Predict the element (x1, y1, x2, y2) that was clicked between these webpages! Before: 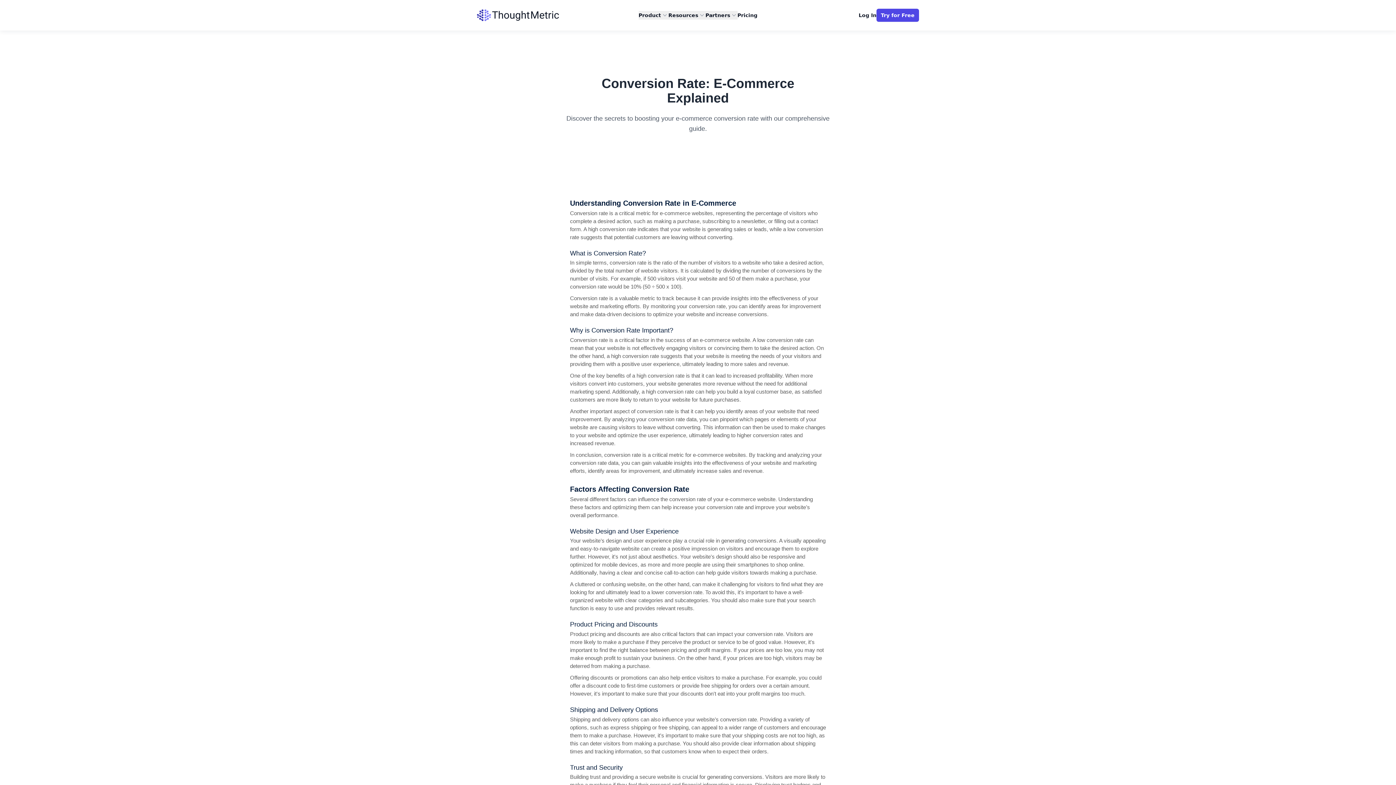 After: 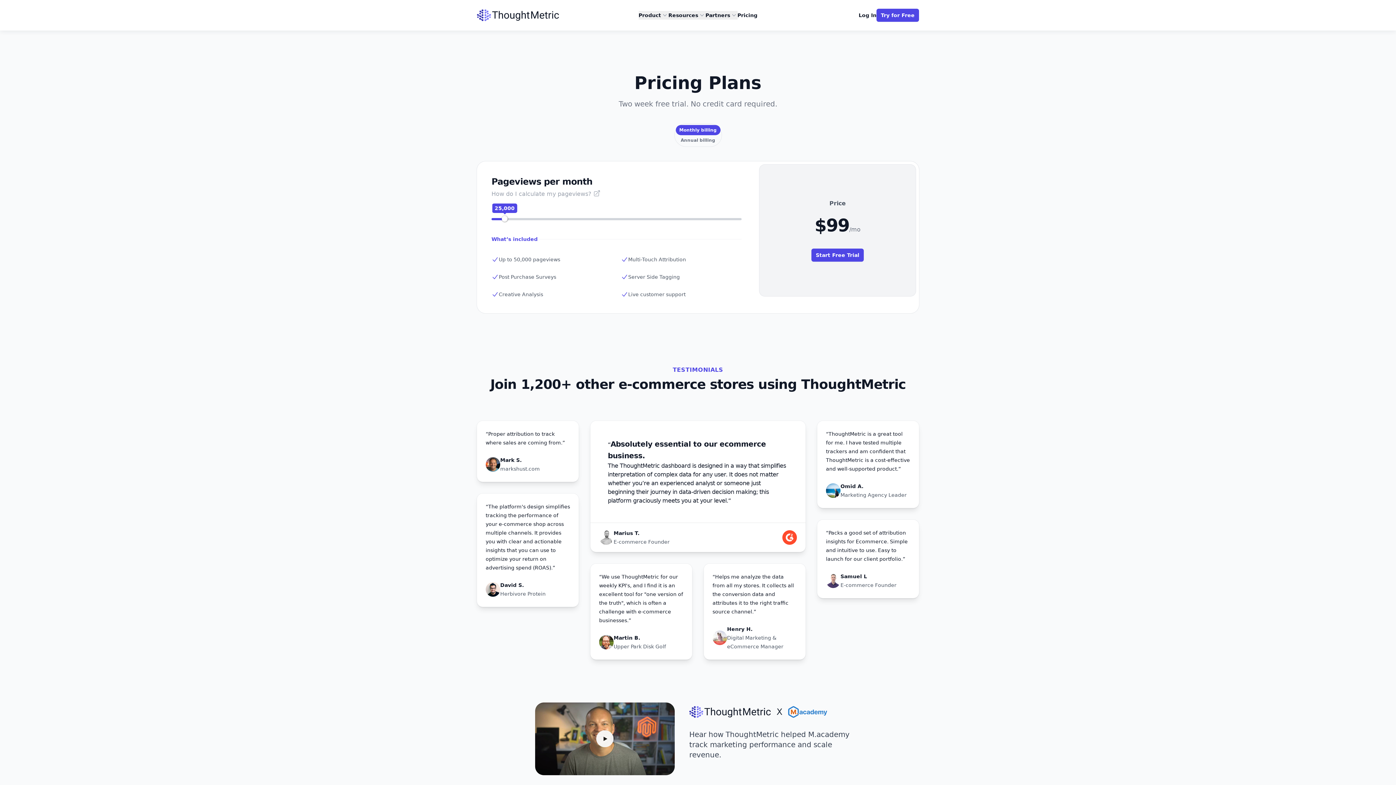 Action: label: Pricing bbox: (737, 10, 757, 19)